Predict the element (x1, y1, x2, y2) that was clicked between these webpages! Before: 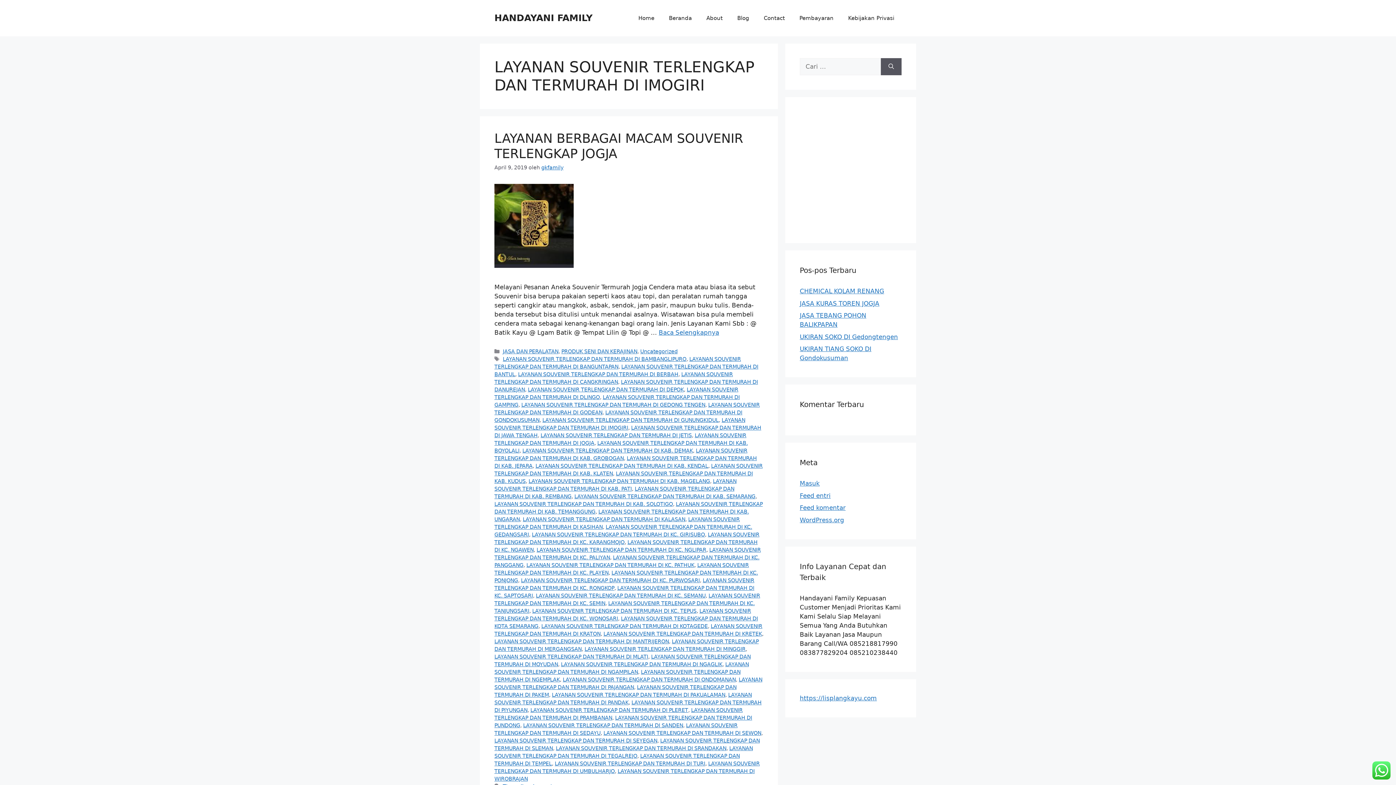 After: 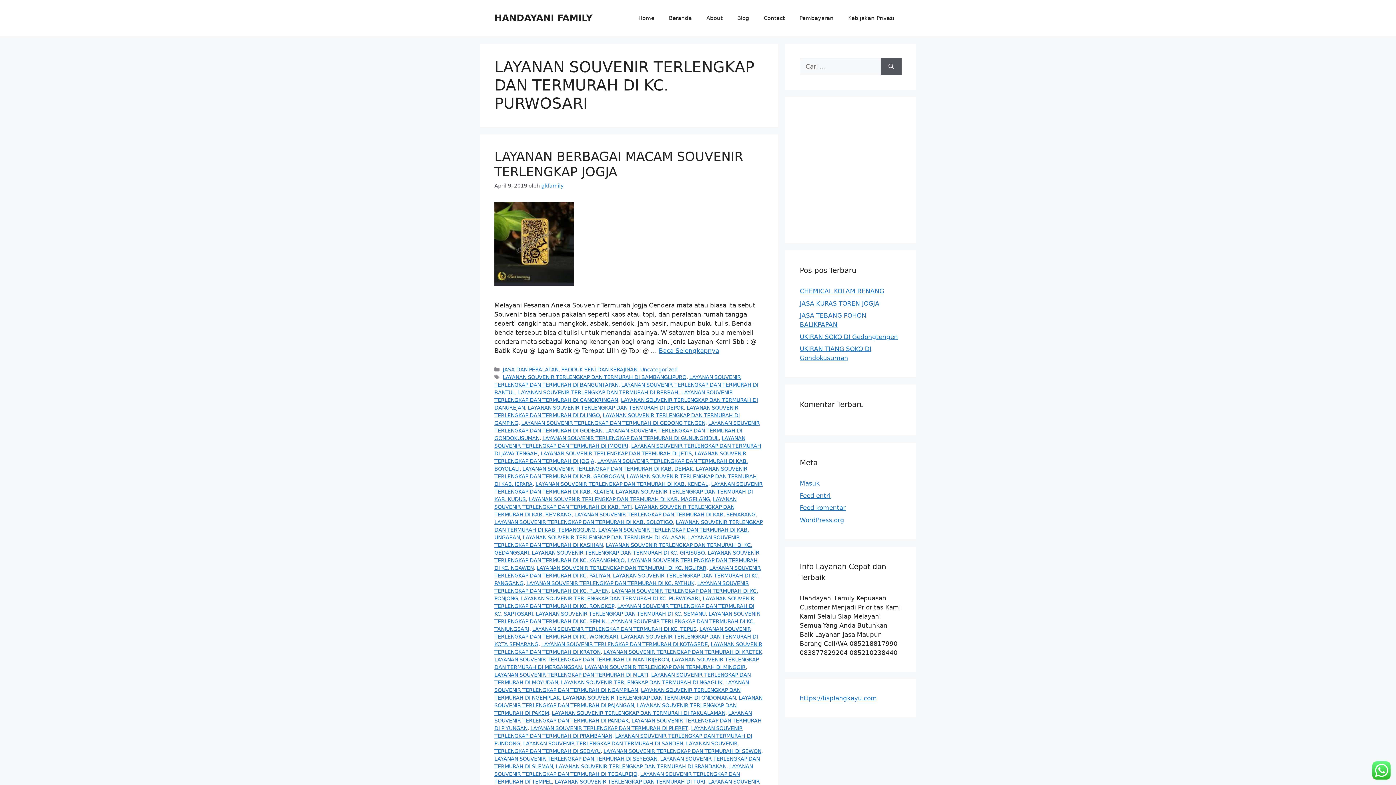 Action: bbox: (521, 577, 700, 583) label: LAYANAN SOUVENIR TERLENGKAP DAN TERMURAH DI KC. PURWOSARI